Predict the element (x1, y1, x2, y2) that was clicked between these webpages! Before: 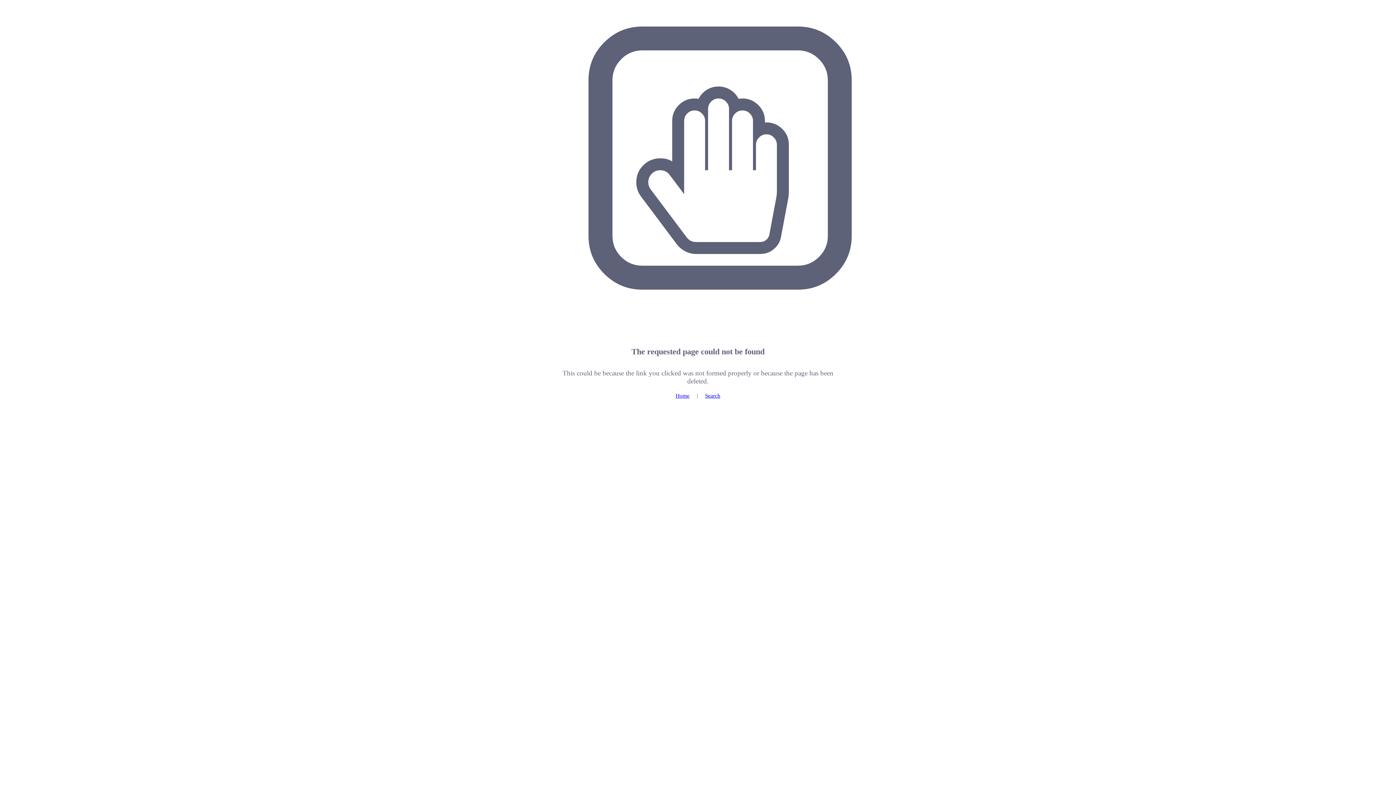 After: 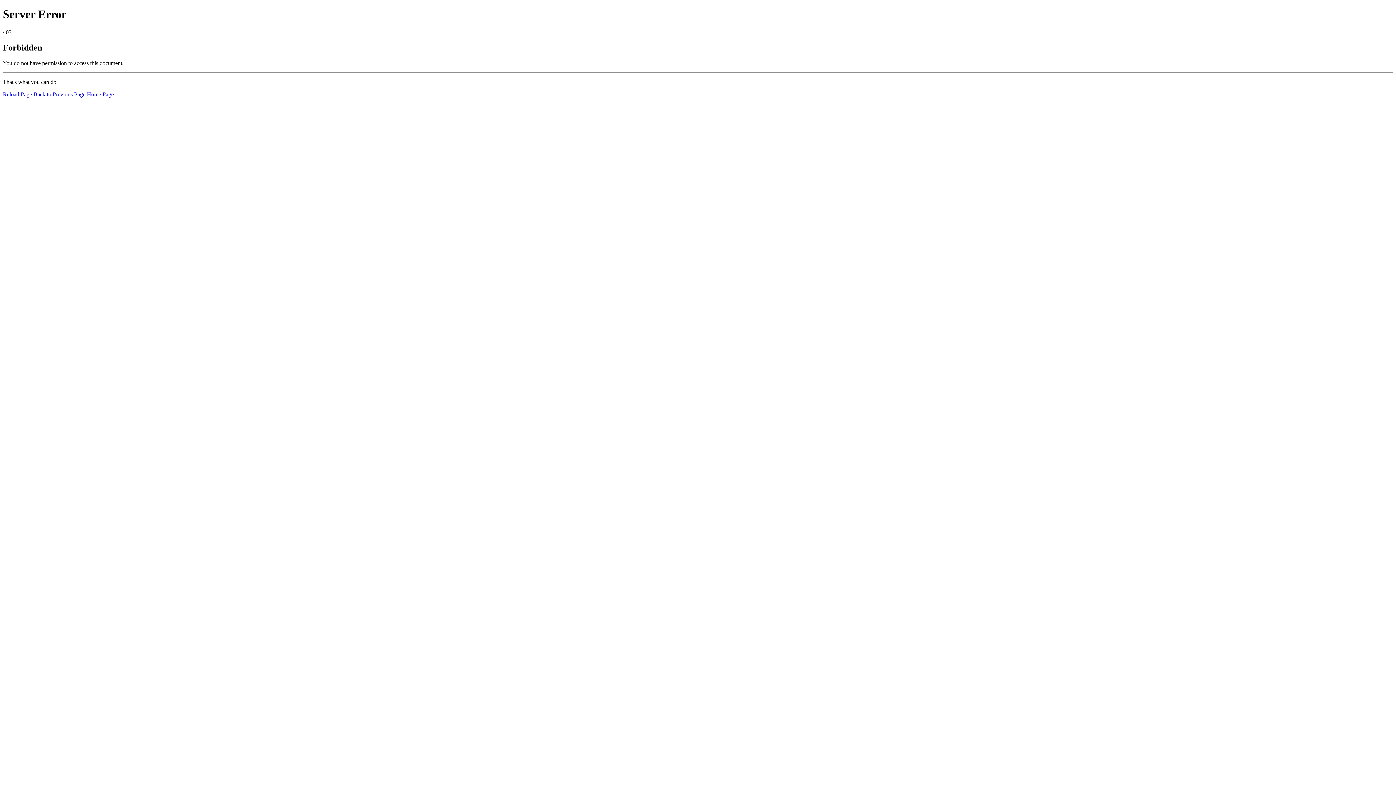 Action: bbox: (675, 392, 689, 398) label: Home